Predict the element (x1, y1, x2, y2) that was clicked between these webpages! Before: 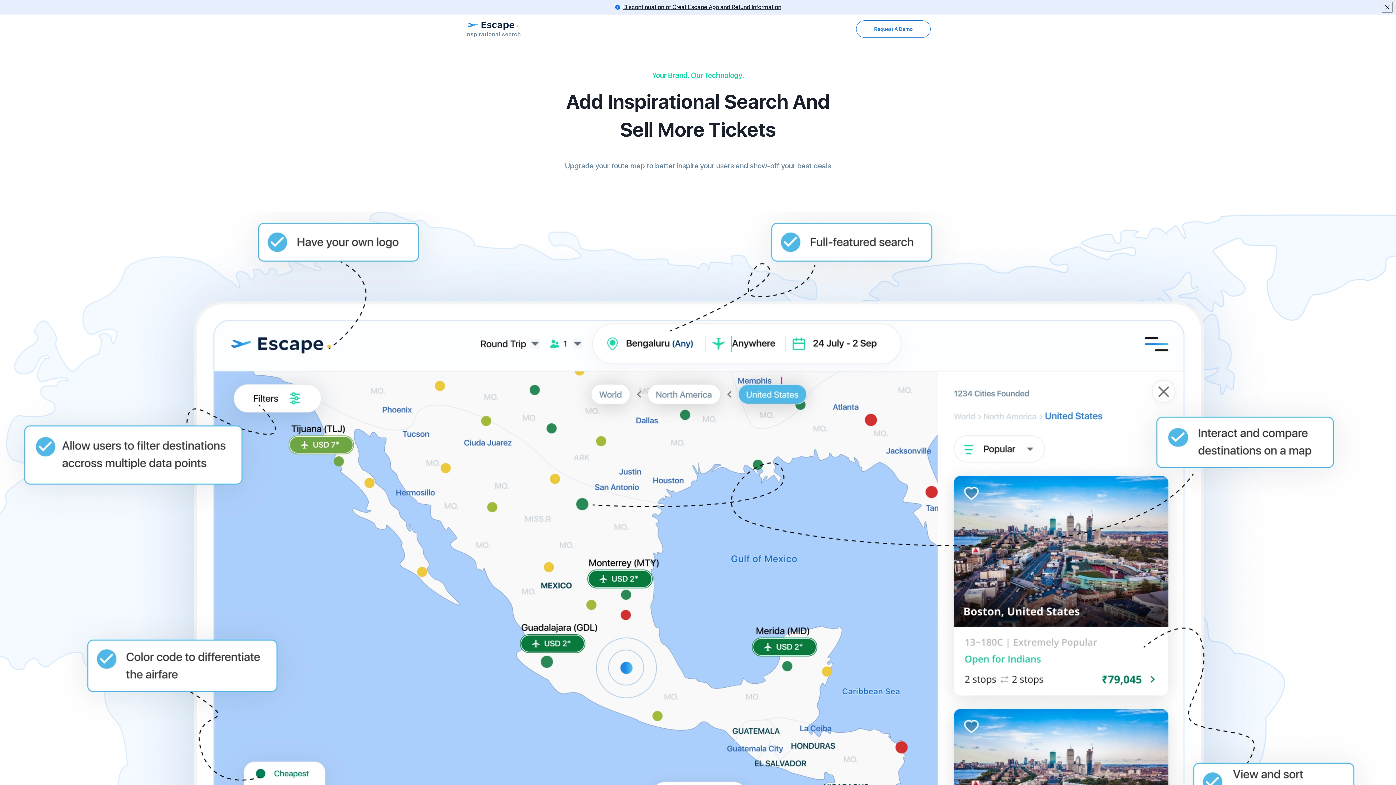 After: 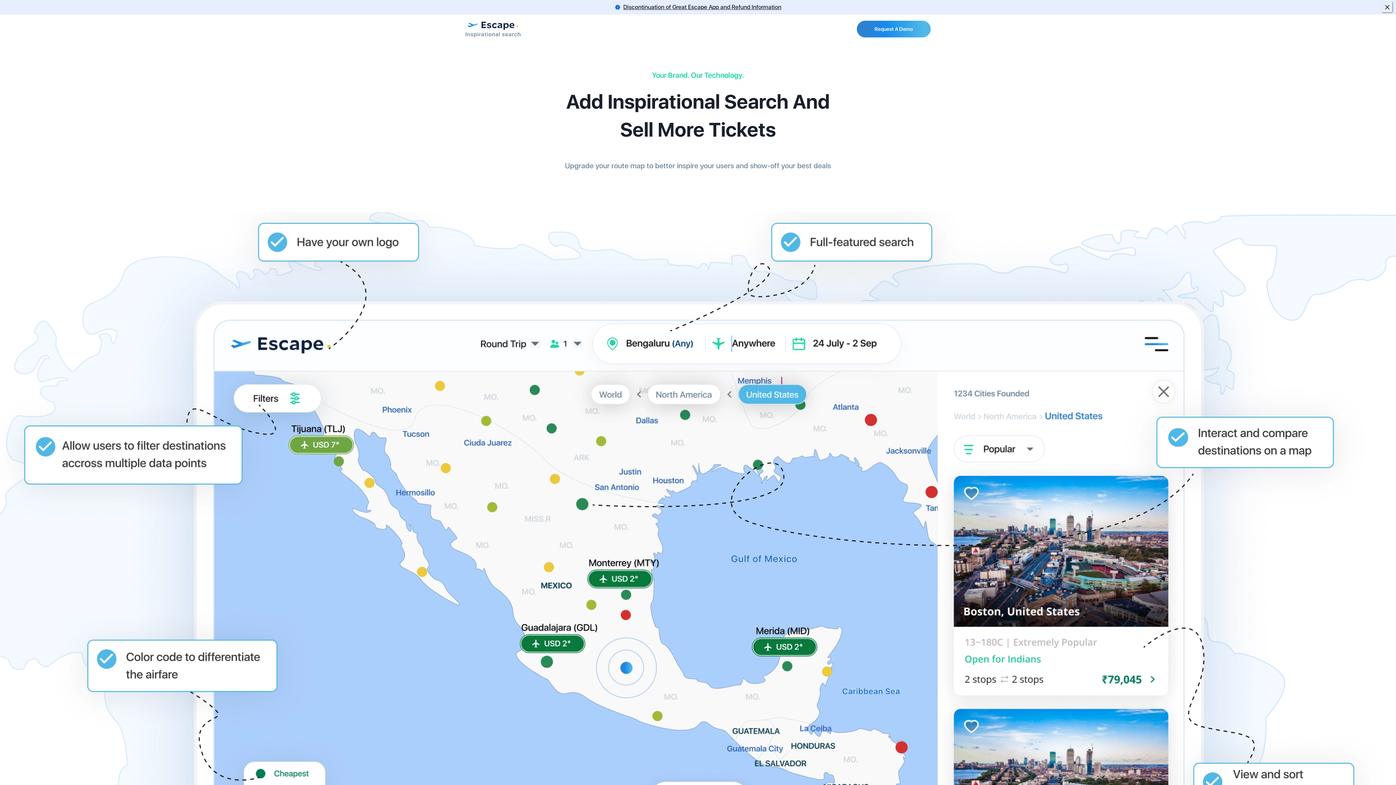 Action: bbox: (856, 20, 930, 37) label: Request A Demo